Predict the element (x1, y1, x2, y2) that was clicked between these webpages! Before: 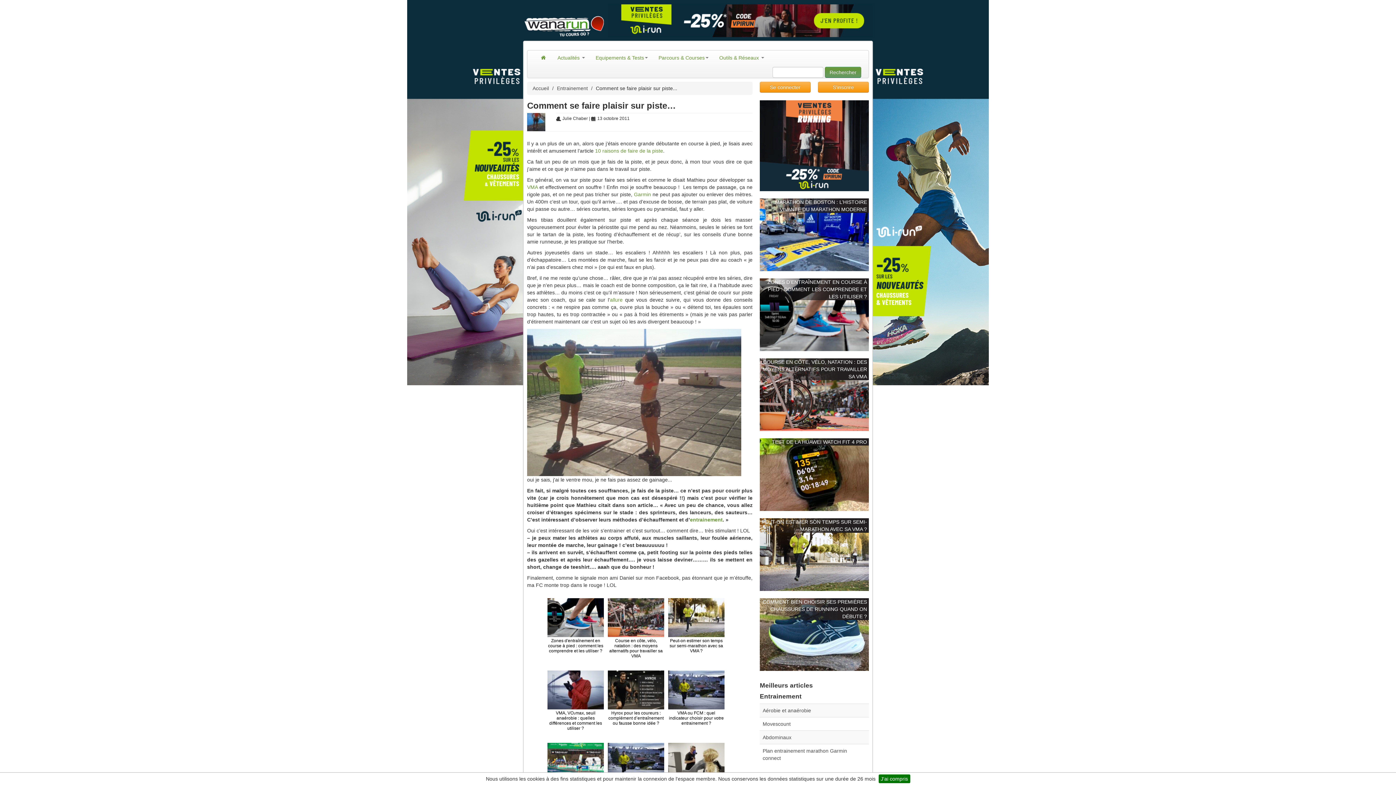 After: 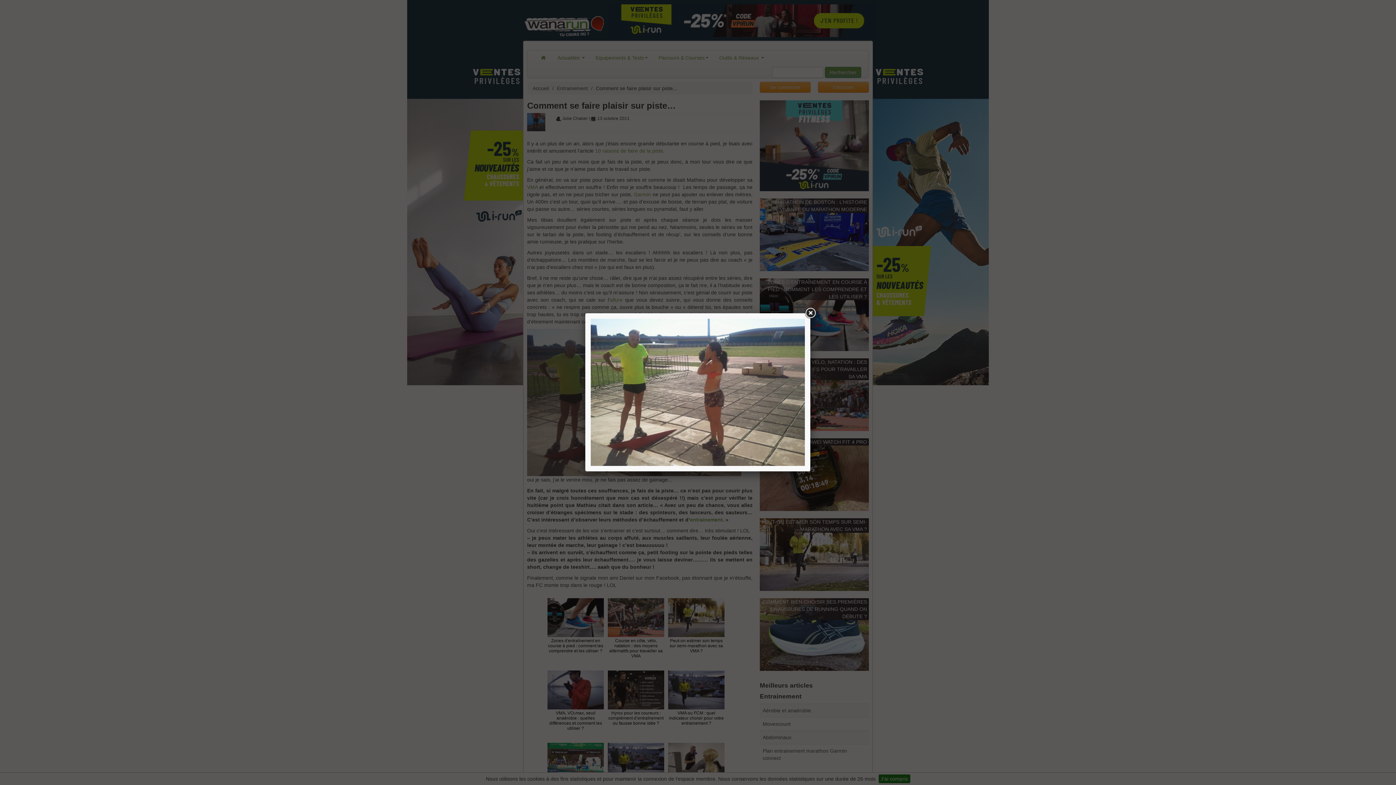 Action: bbox: (527, 399, 741, 405)